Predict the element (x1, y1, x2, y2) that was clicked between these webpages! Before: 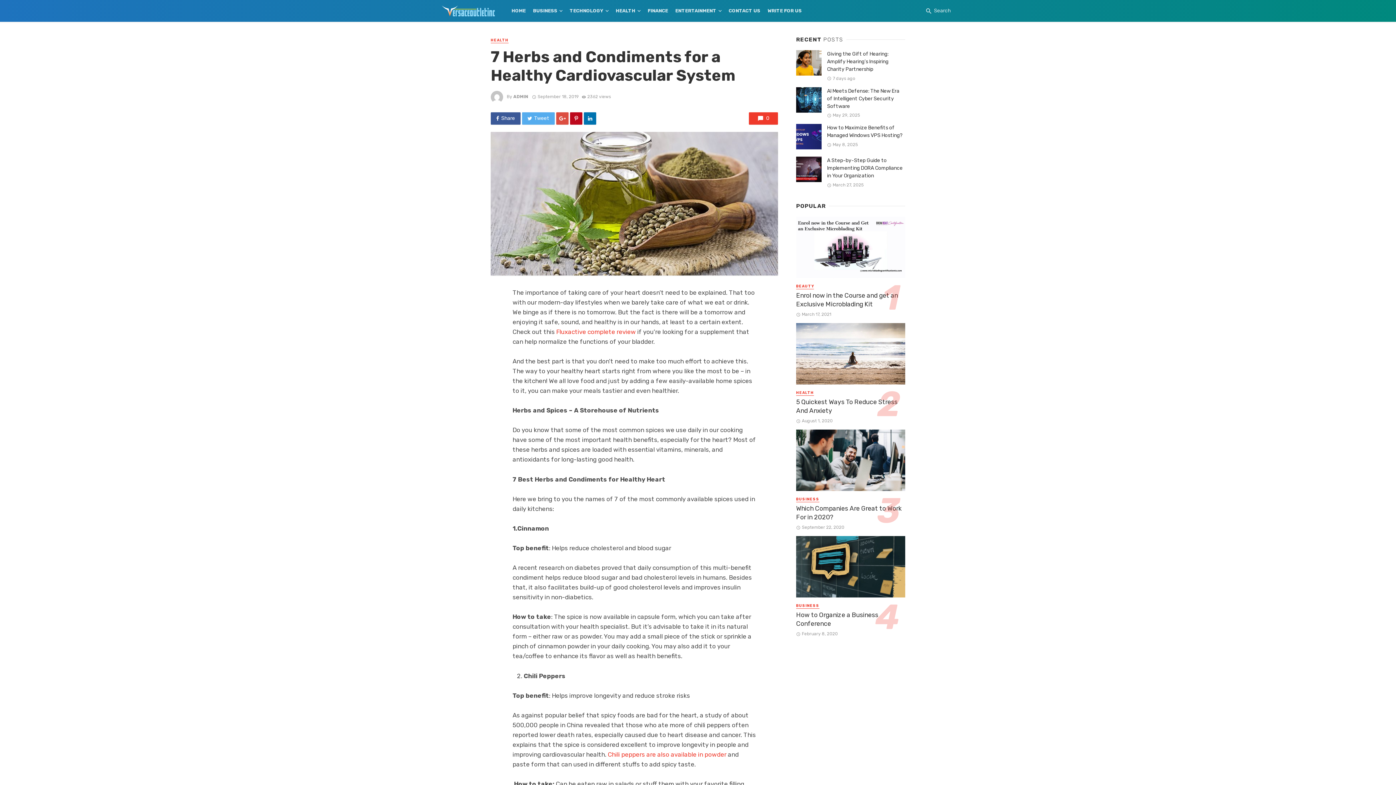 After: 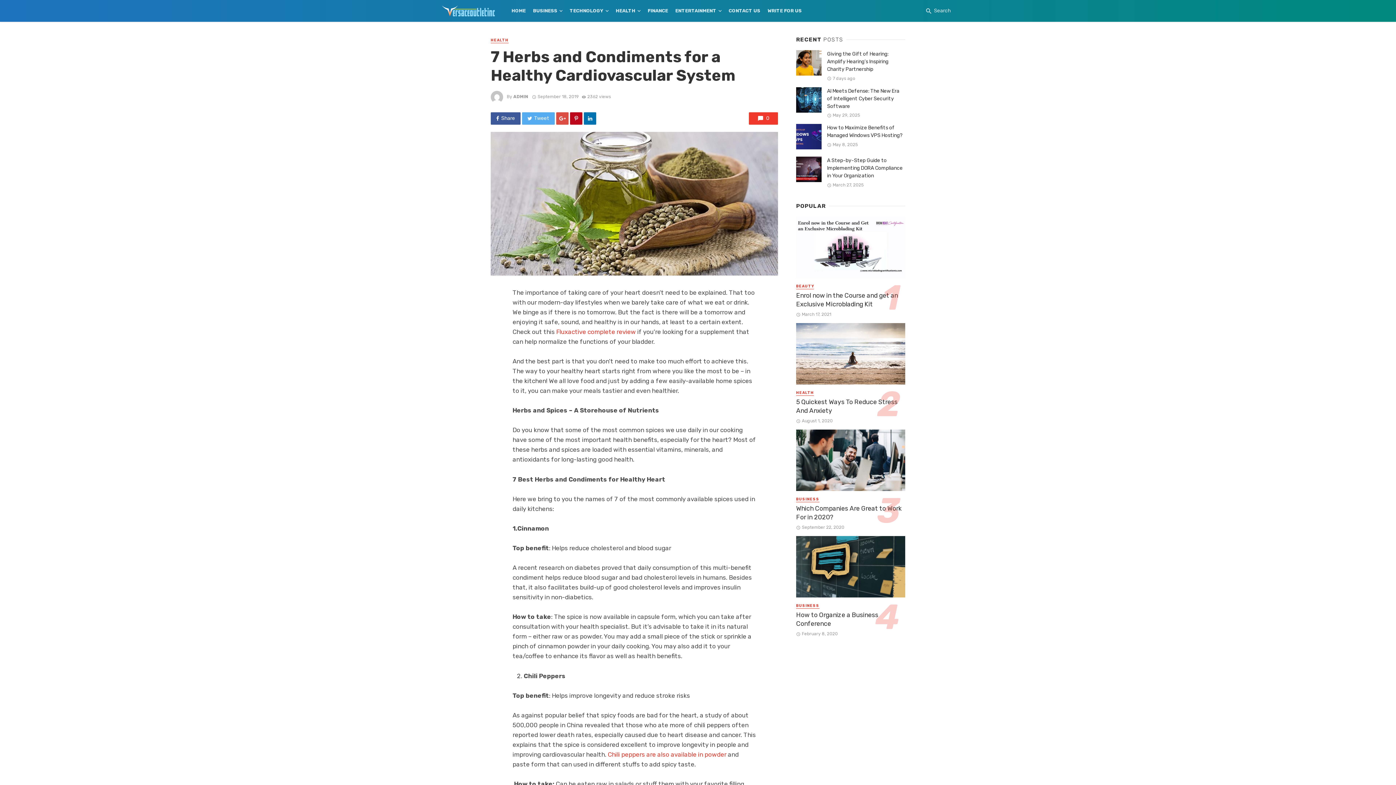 Action: label: Tweet bbox: (522, 112, 554, 124)